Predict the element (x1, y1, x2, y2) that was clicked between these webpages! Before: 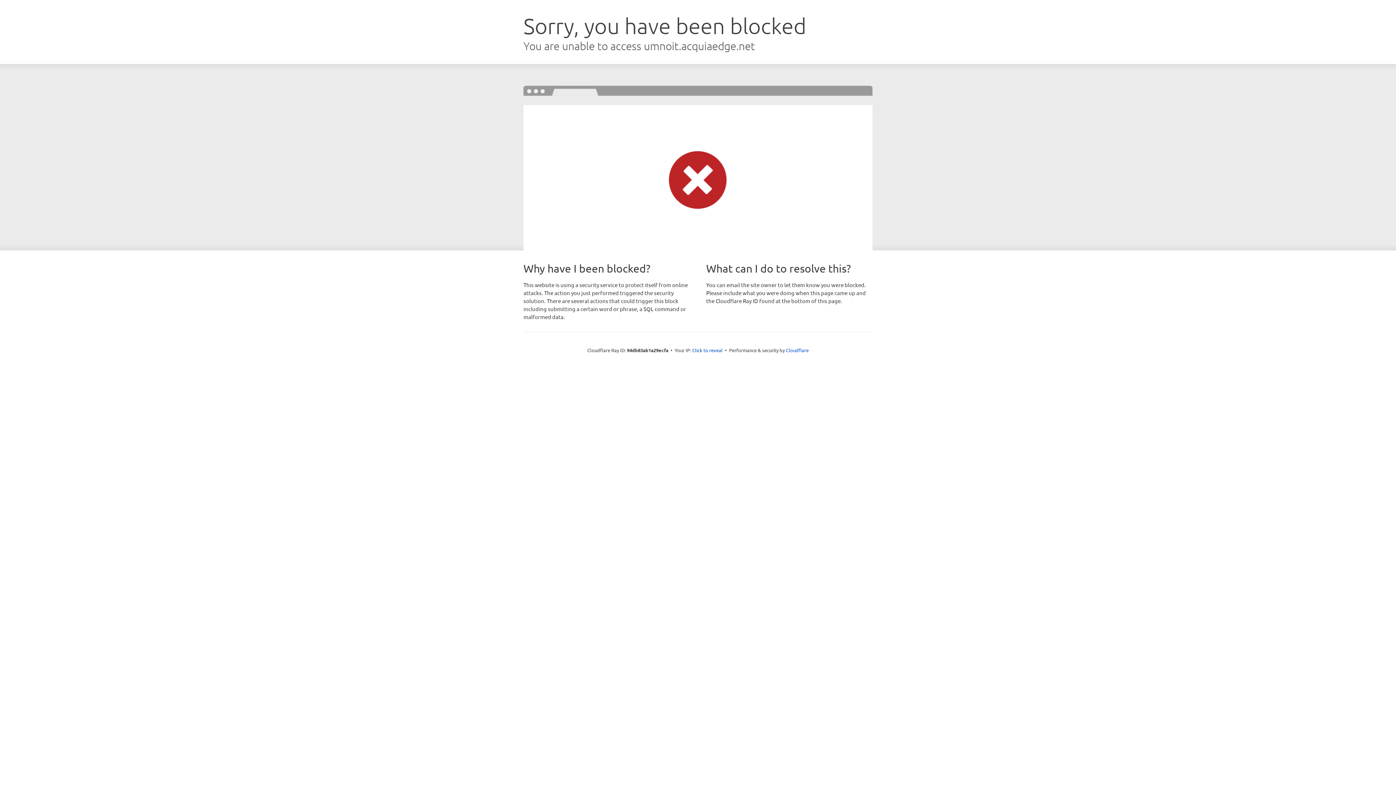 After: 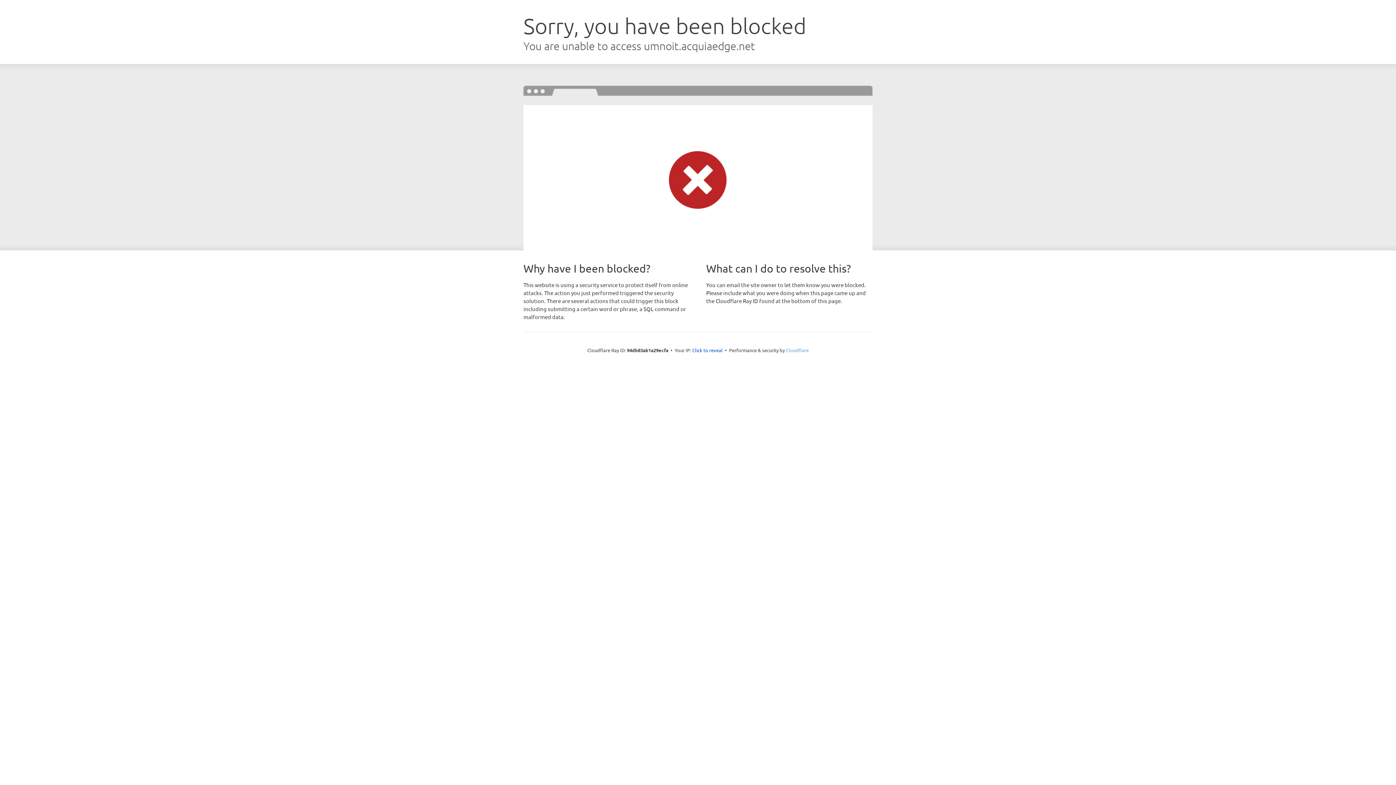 Action: bbox: (786, 347, 808, 353) label: Cloudflare